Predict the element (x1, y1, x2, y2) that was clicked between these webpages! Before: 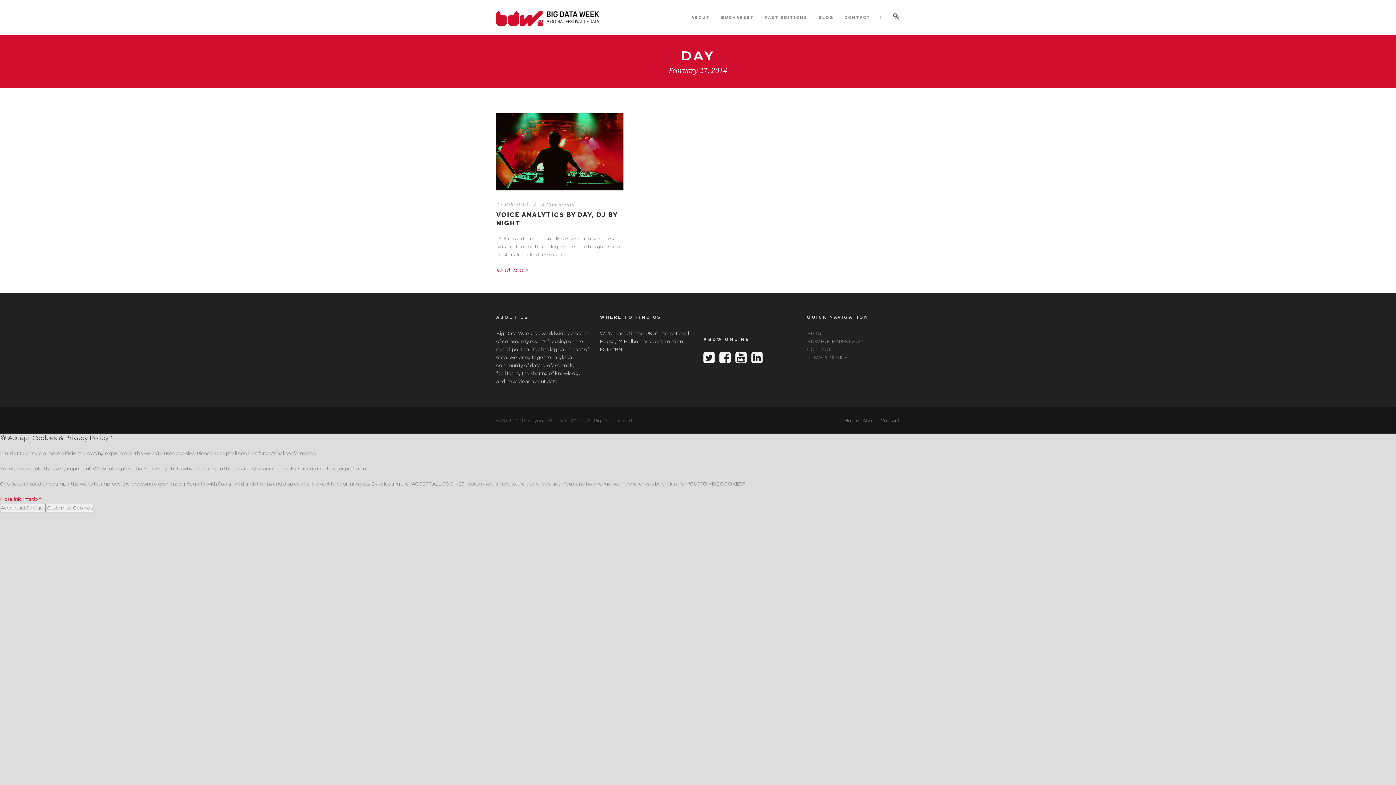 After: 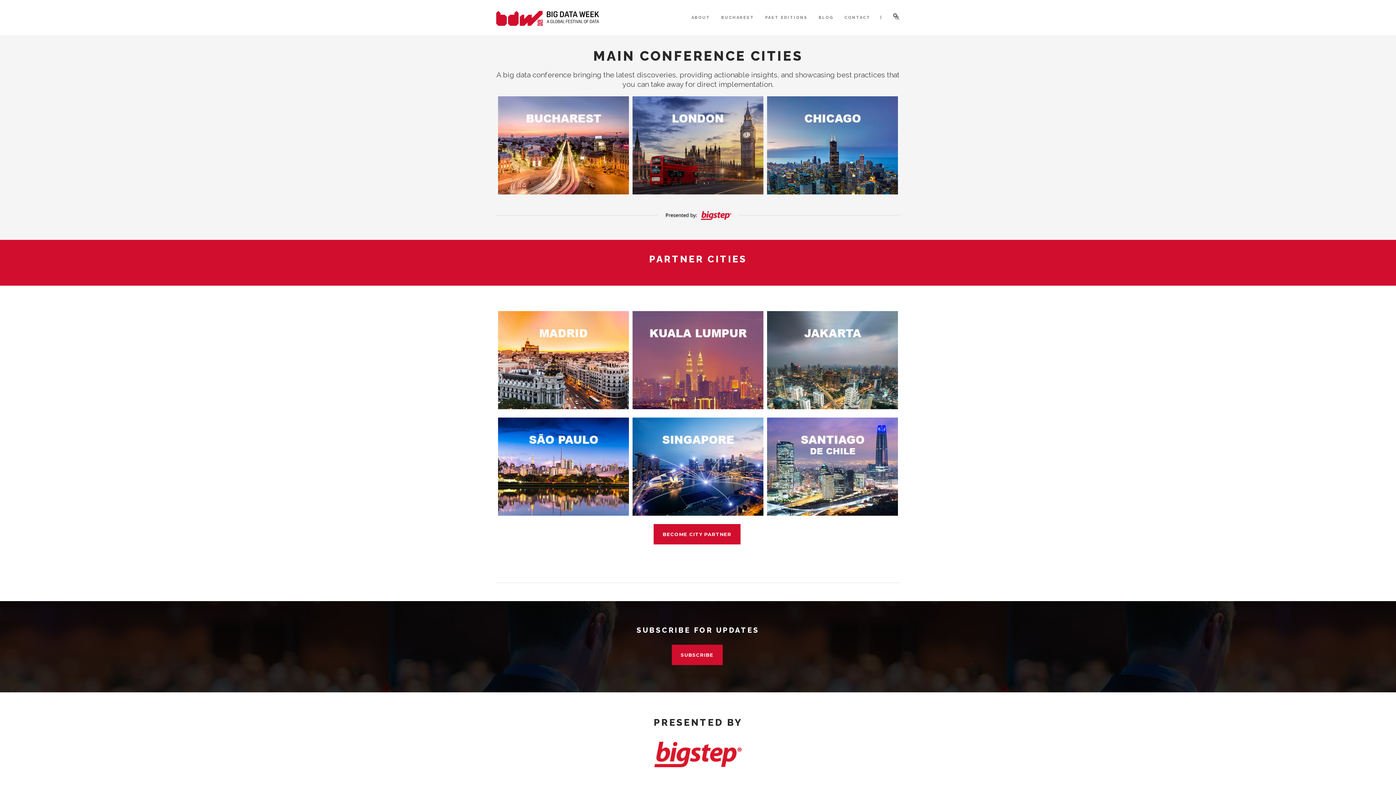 Action: bbox: (496, 14, 599, 20)